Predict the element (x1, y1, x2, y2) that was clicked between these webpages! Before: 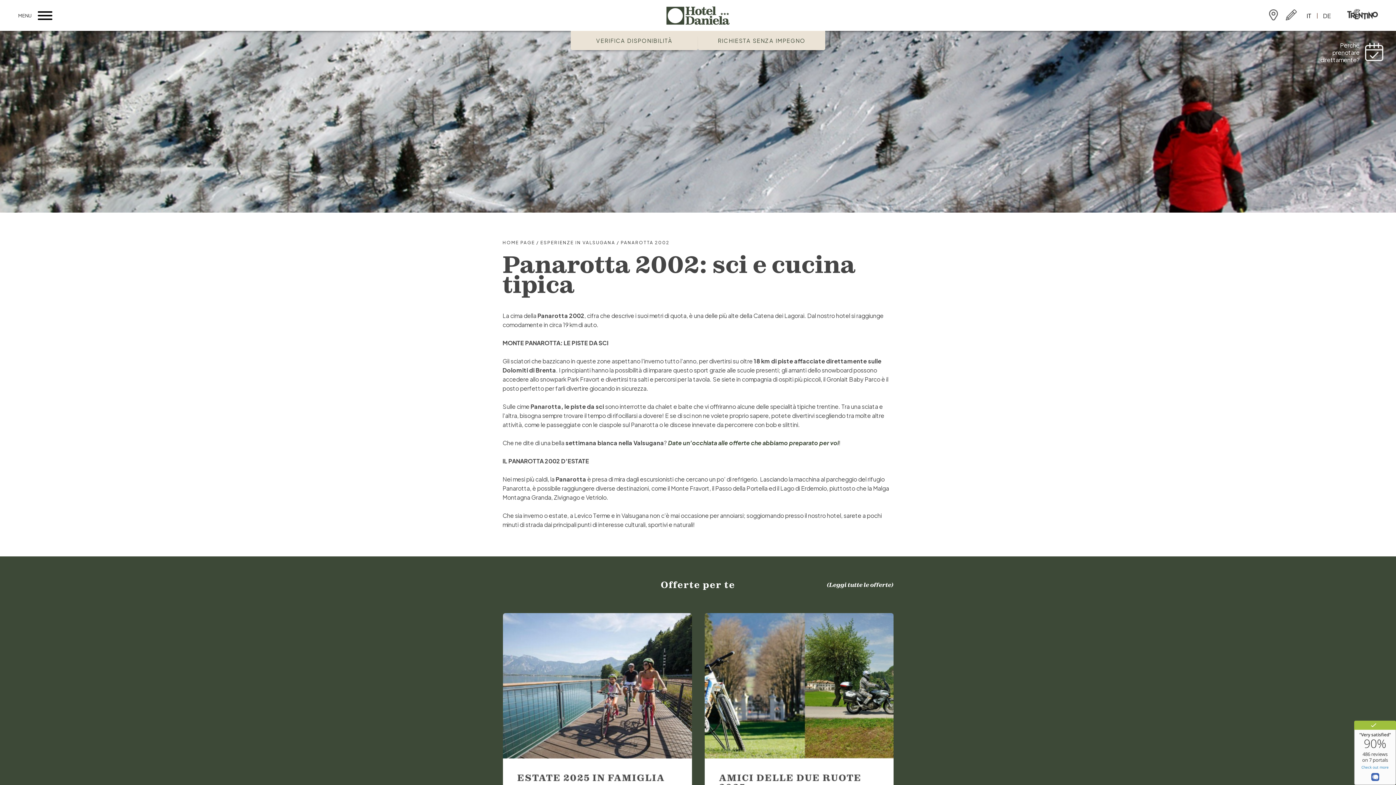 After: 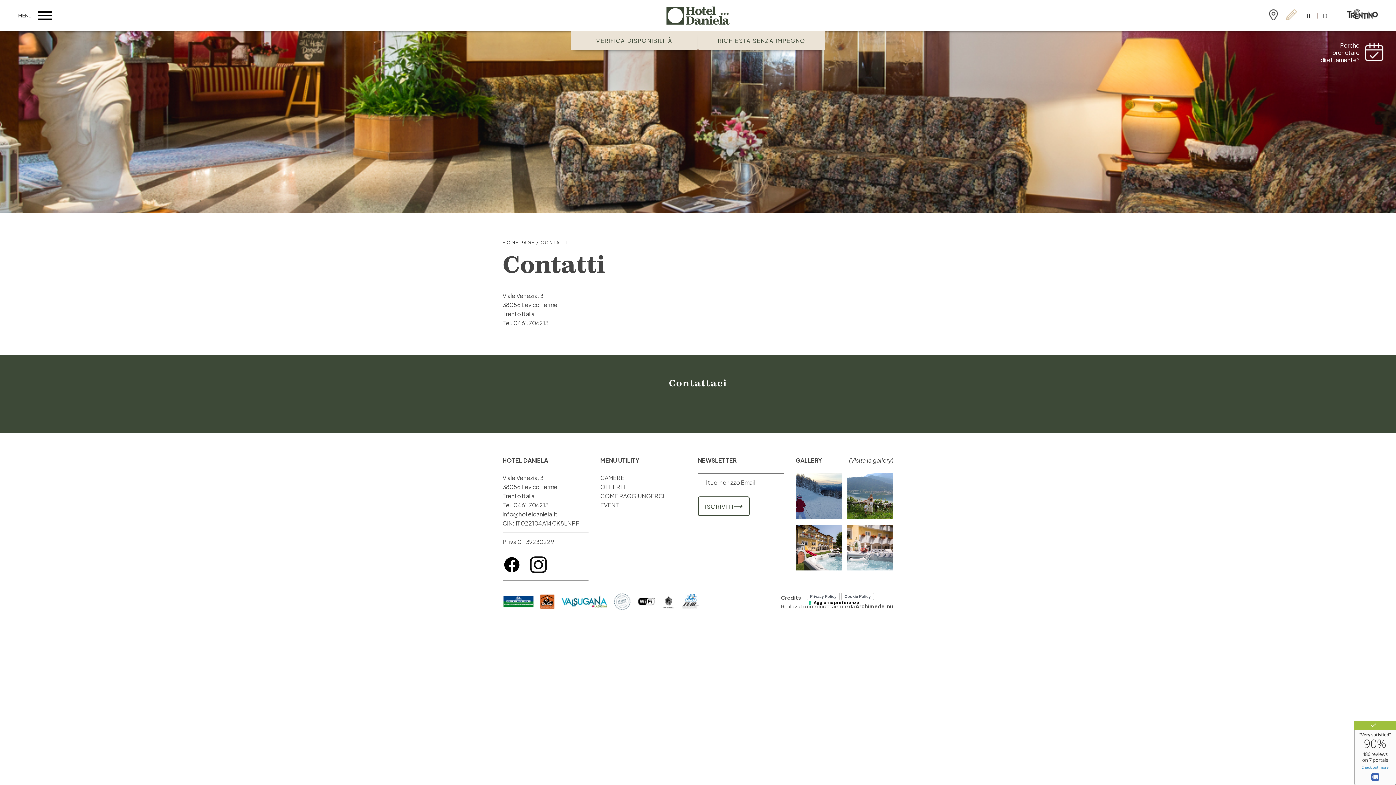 Action: label: Contatti bbox: (1285, 9, 1297, 20)